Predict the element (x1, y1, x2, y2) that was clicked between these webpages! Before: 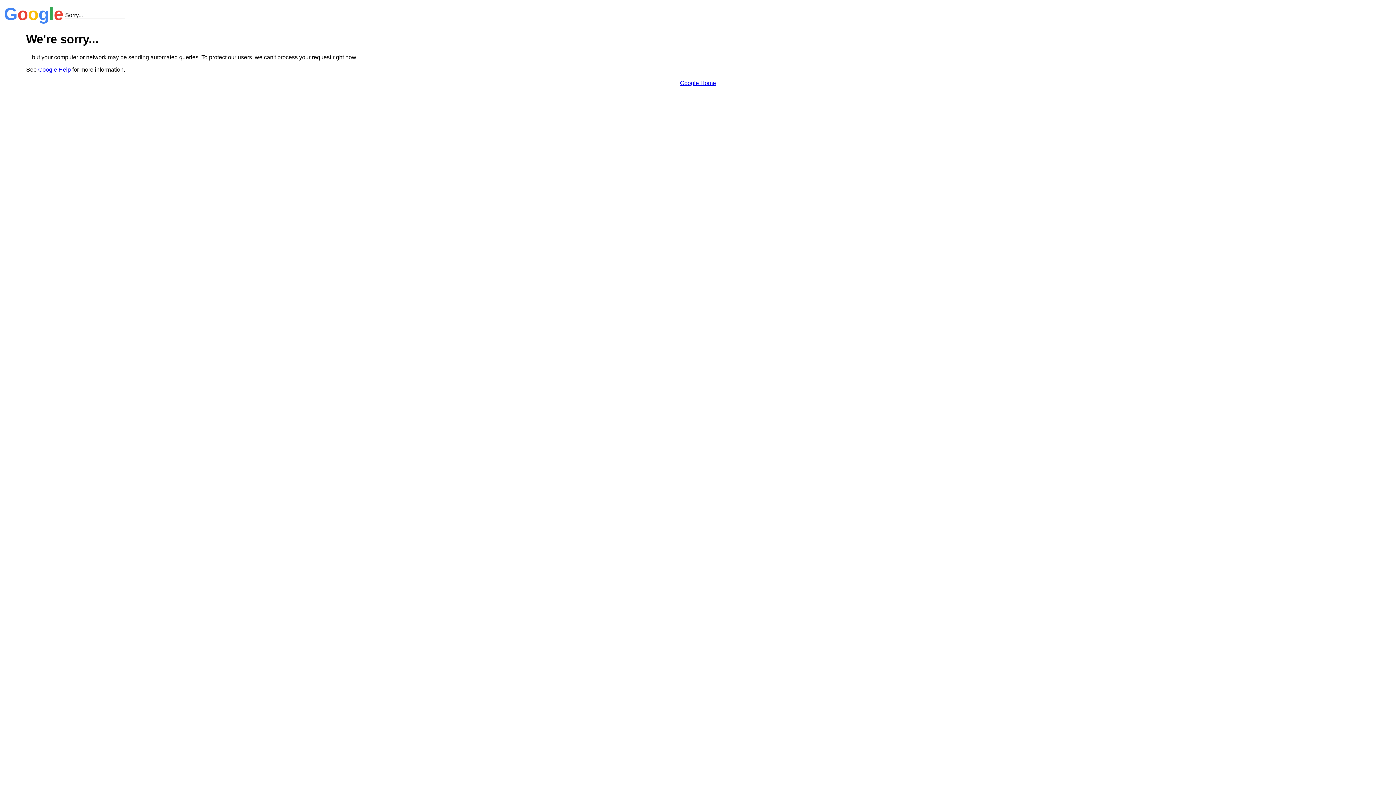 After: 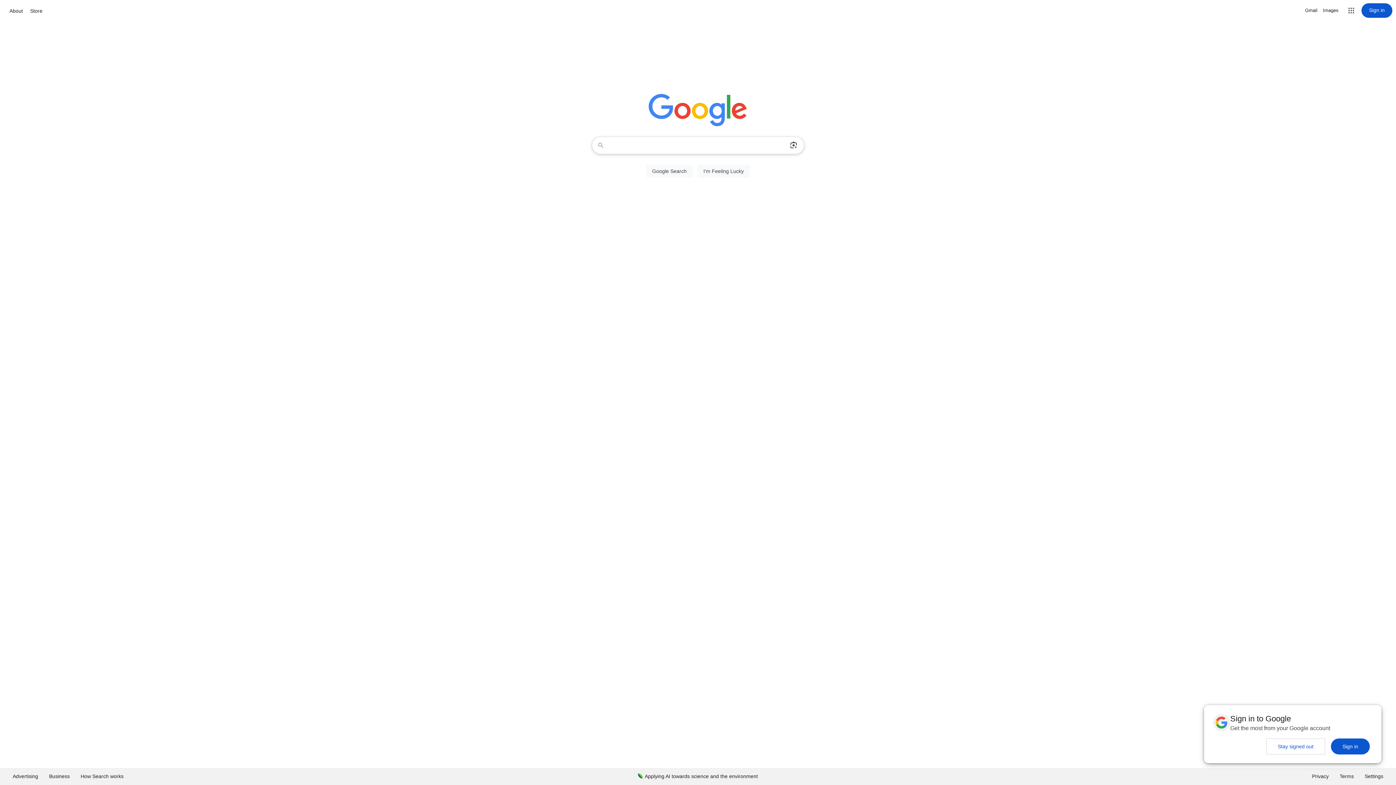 Action: label: Google Home bbox: (680, 79, 716, 86)